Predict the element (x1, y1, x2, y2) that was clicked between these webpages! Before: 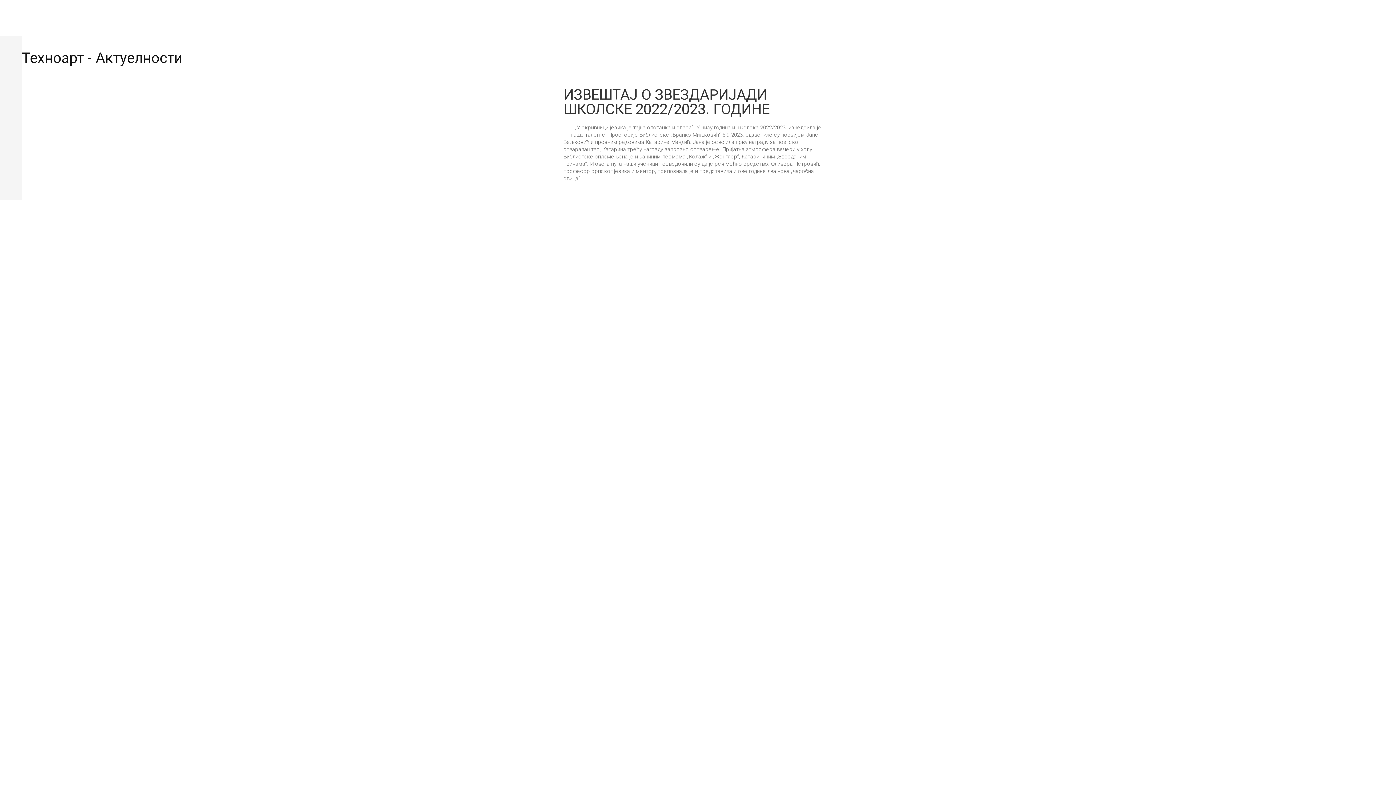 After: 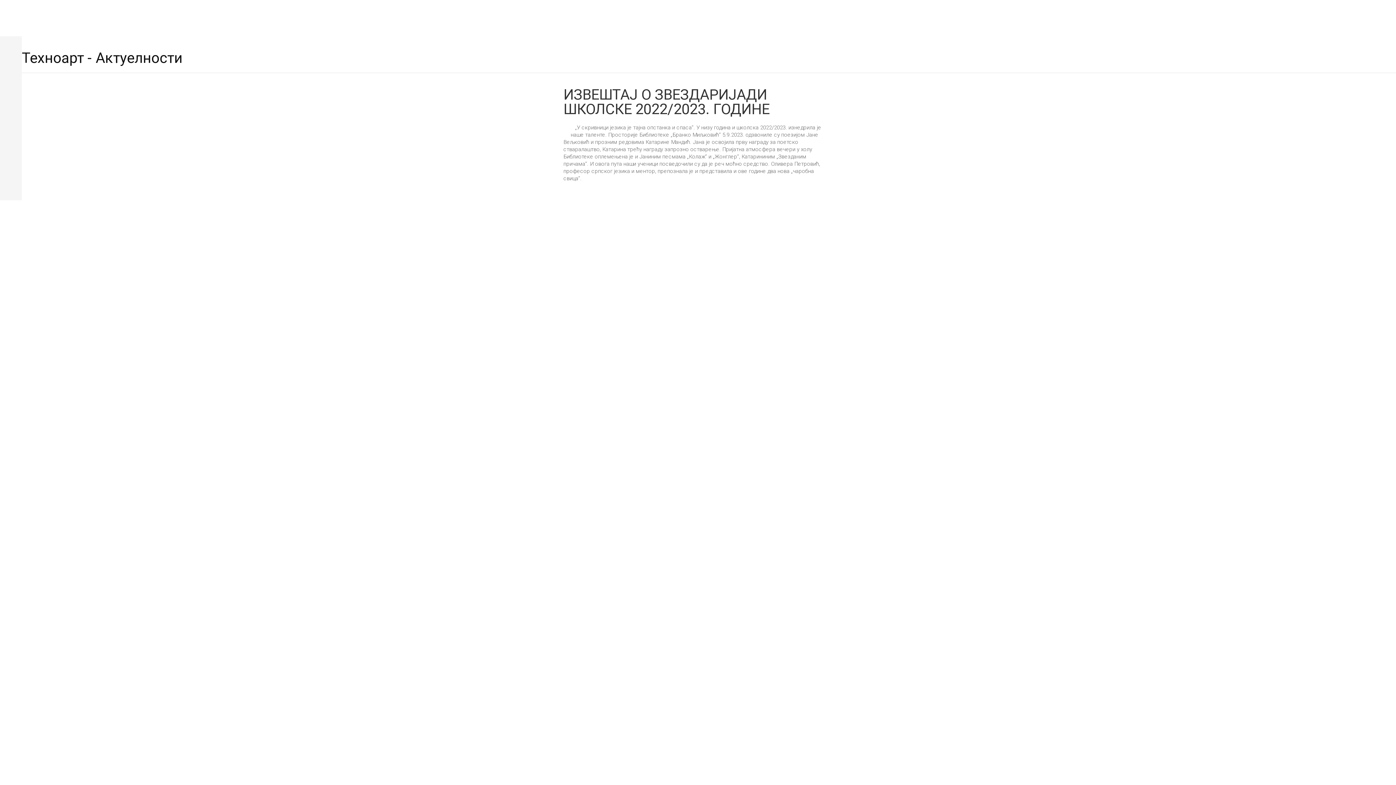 Action: bbox: (563, 86, 769, 117) label: ИЗВЕШТАЈ О ЗВЕЗДАРИЈАДИ ШКОЛСКЕ 2022/2023. ГОДИНЕ